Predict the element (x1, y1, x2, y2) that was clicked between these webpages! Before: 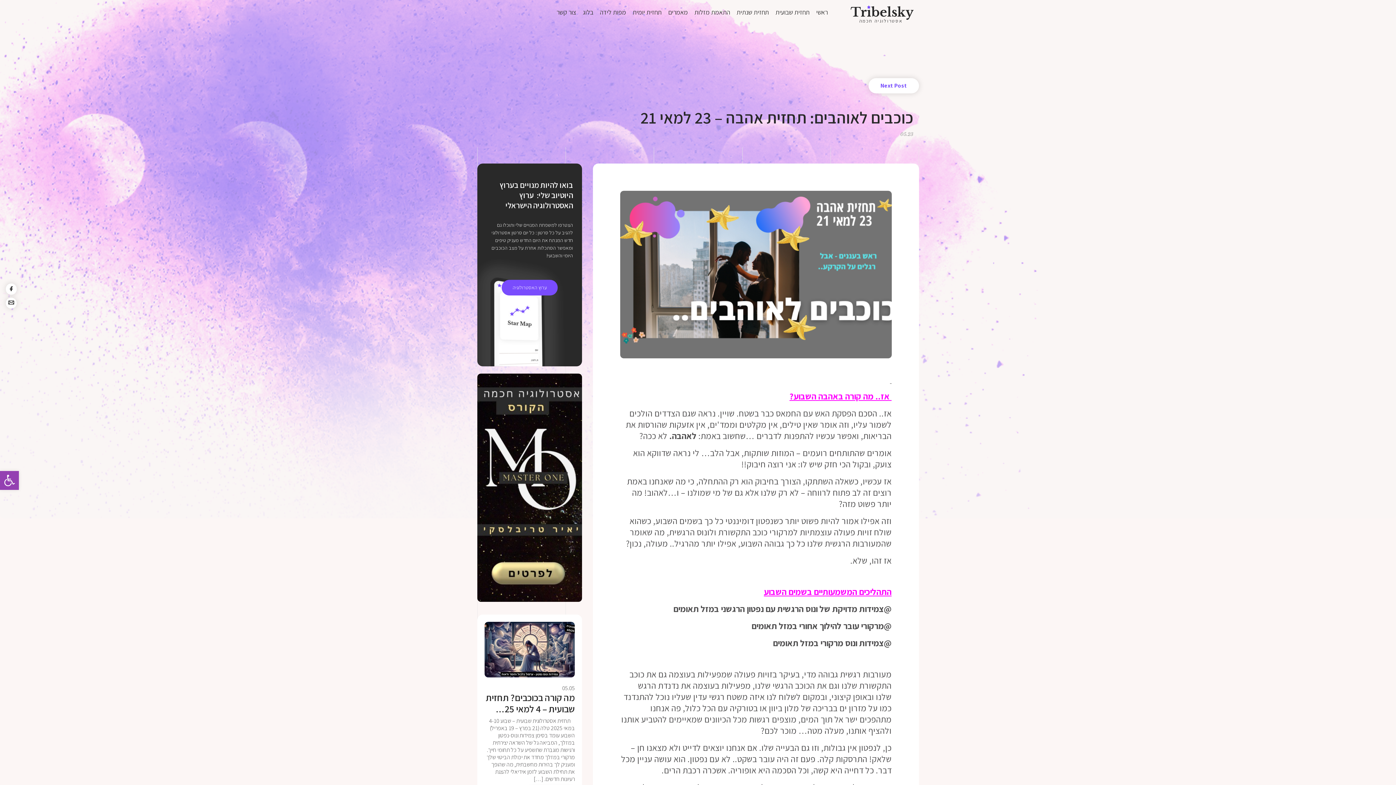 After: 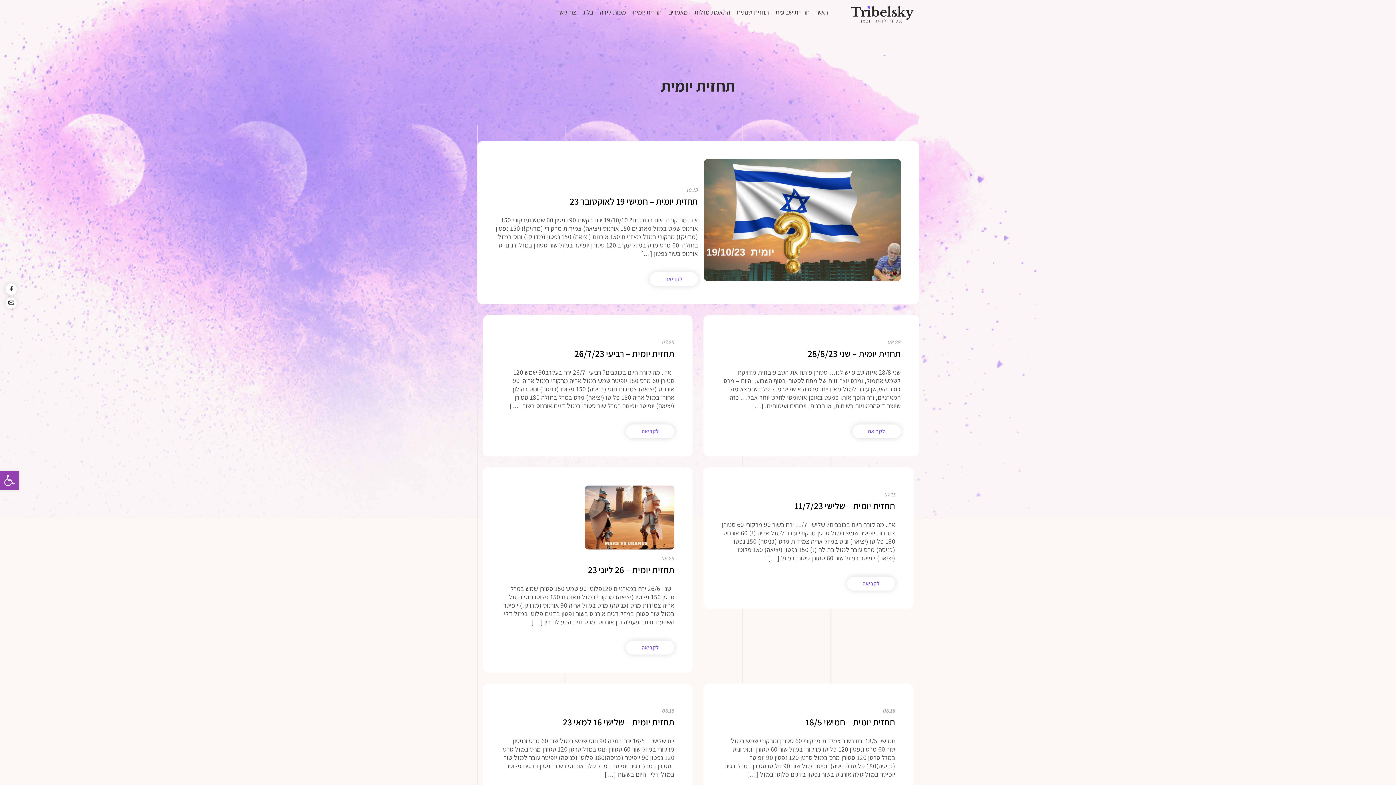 Action: label: תחזית יומית bbox: (632, 8, 661, 16)